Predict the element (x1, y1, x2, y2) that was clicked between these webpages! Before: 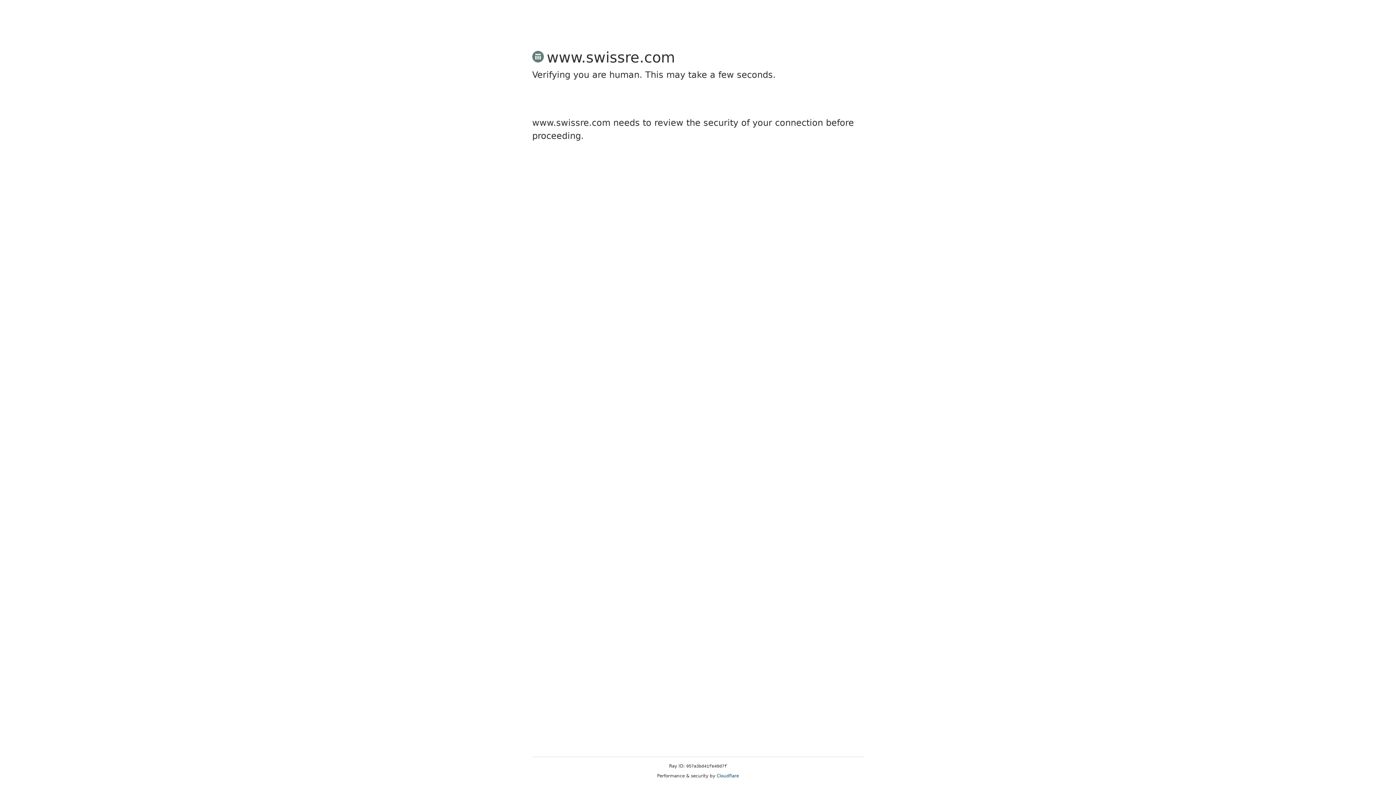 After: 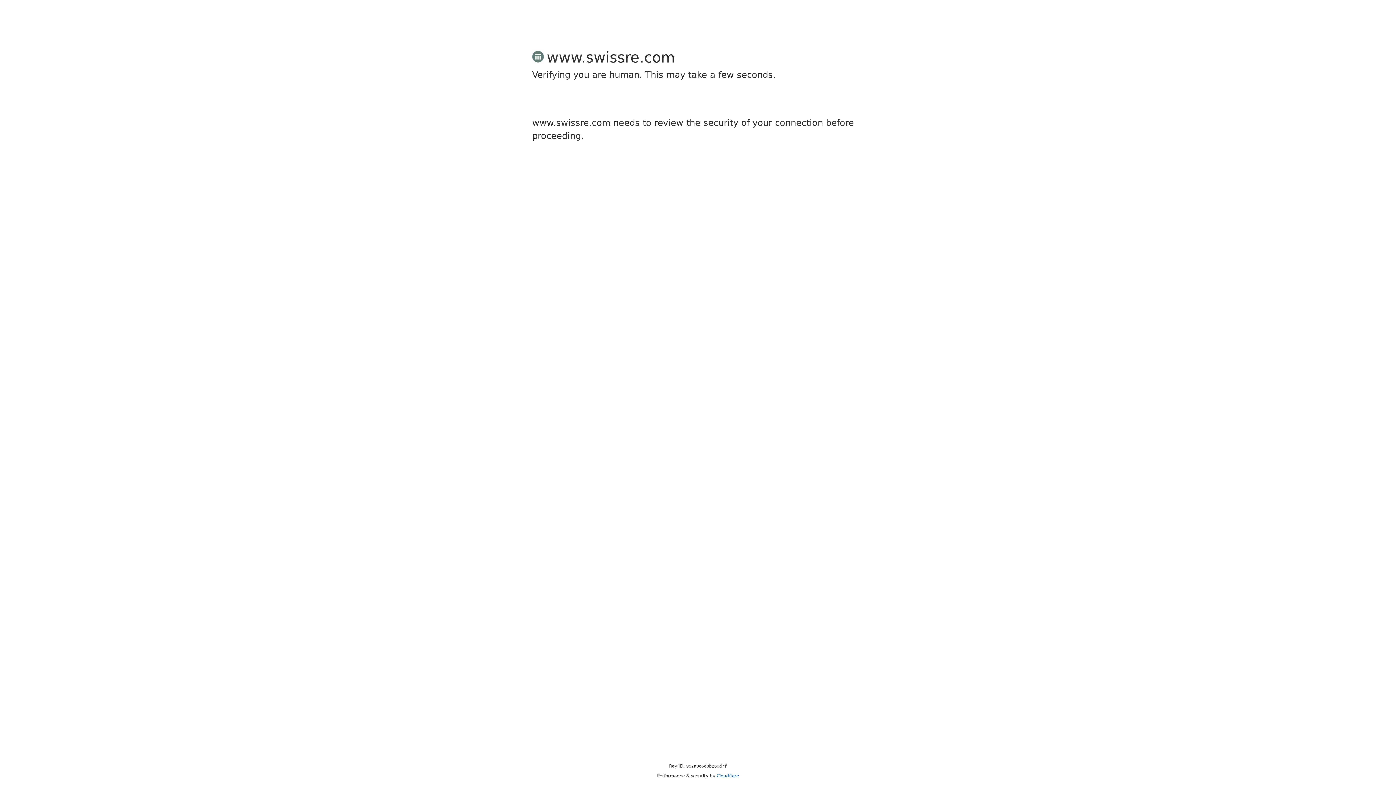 Action: bbox: (716, 773, 739, 778) label: Cloudflare